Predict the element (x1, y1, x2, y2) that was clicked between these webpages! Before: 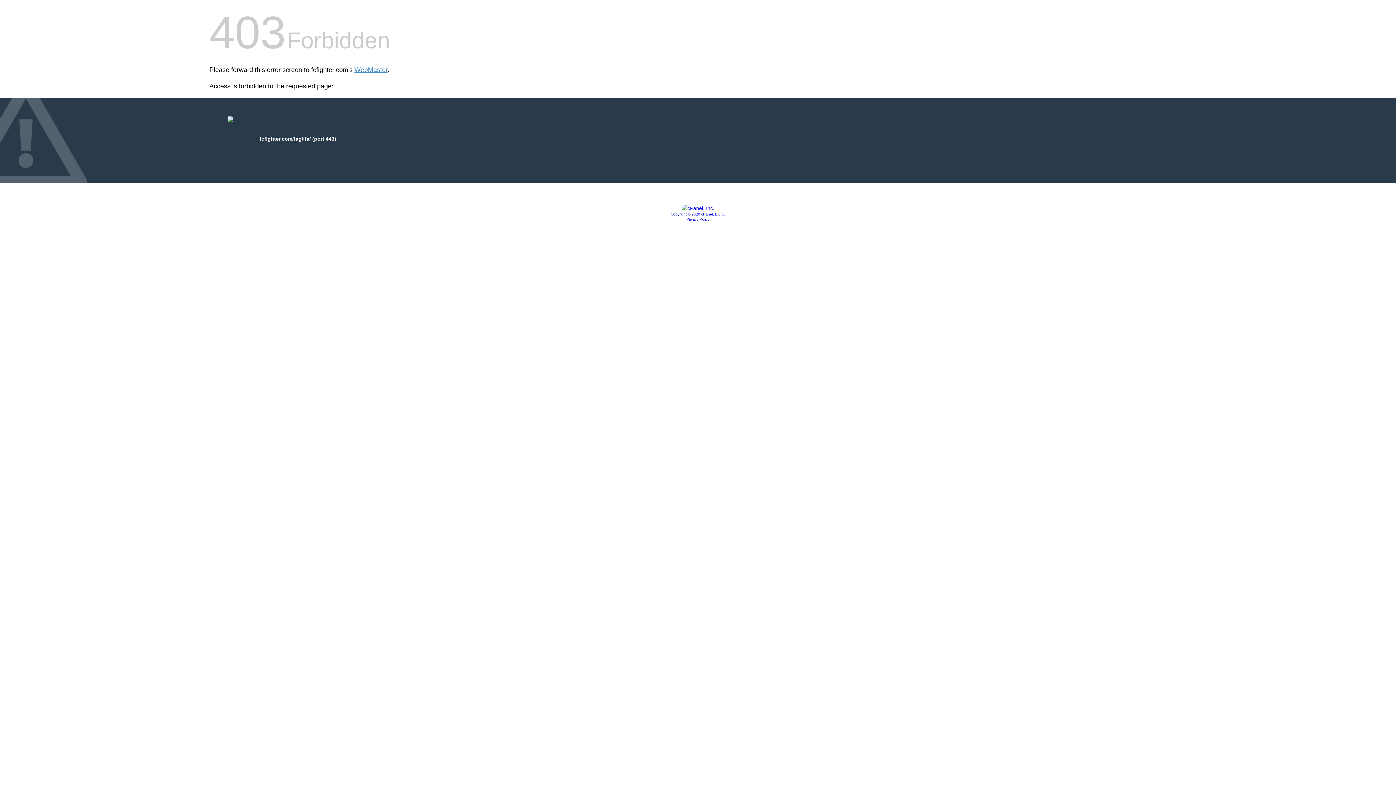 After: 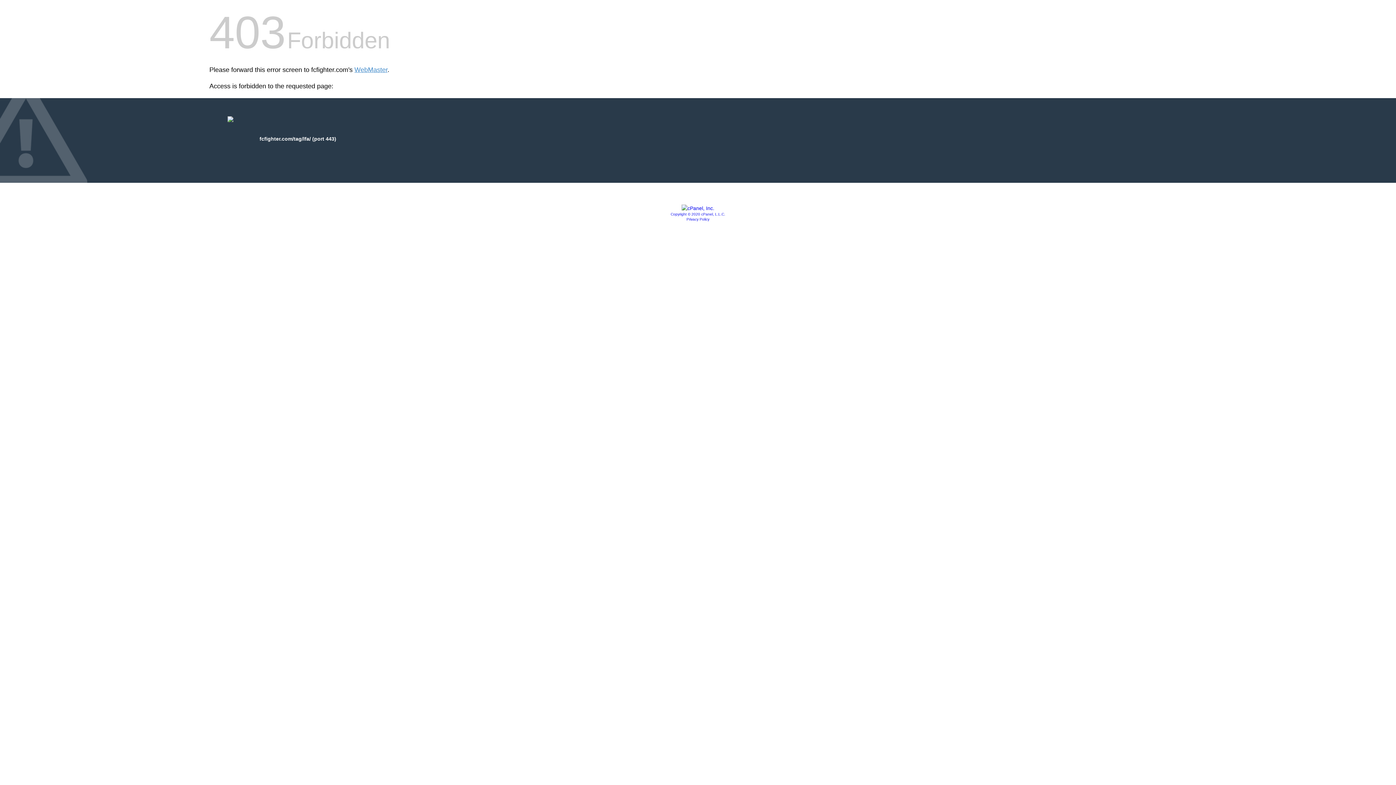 Action: bbox: (681, 205, 714, 211)